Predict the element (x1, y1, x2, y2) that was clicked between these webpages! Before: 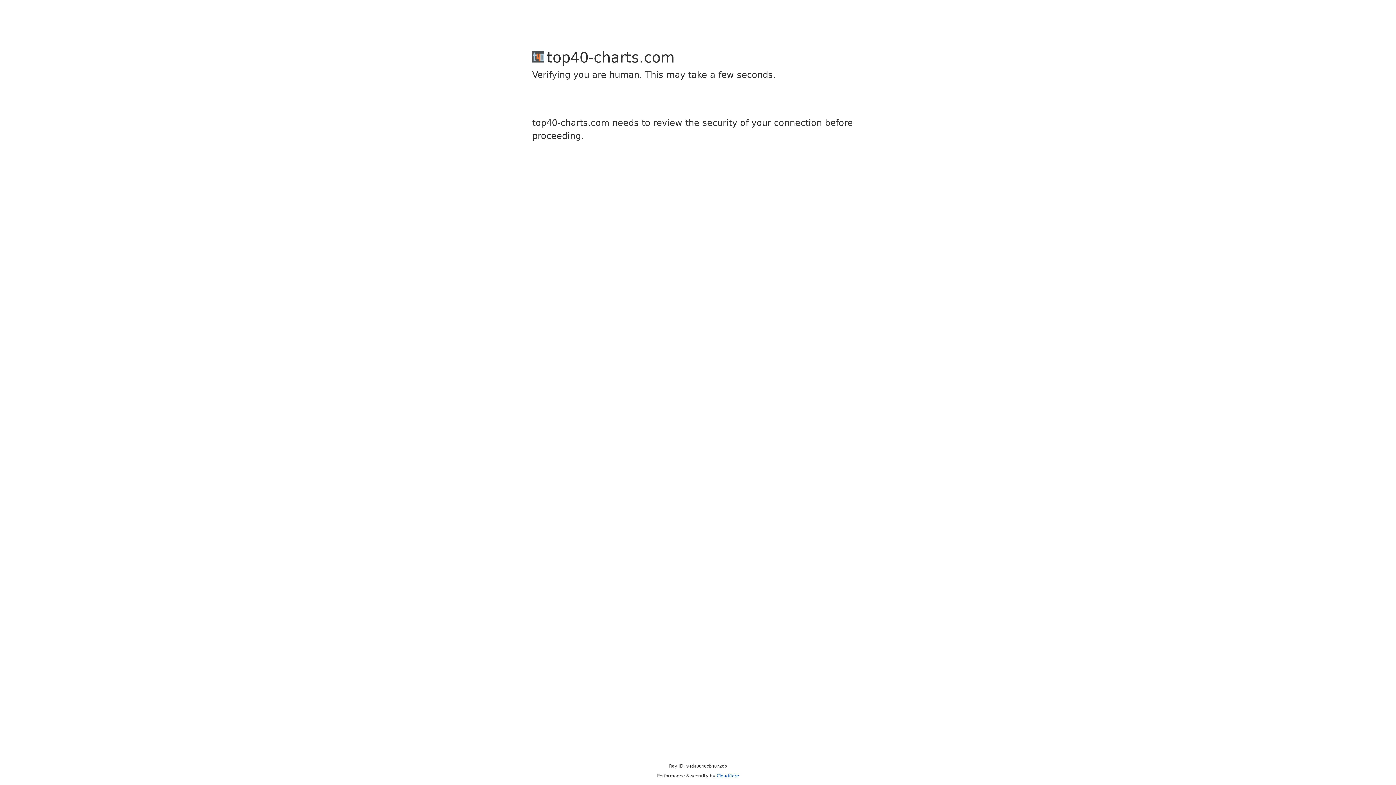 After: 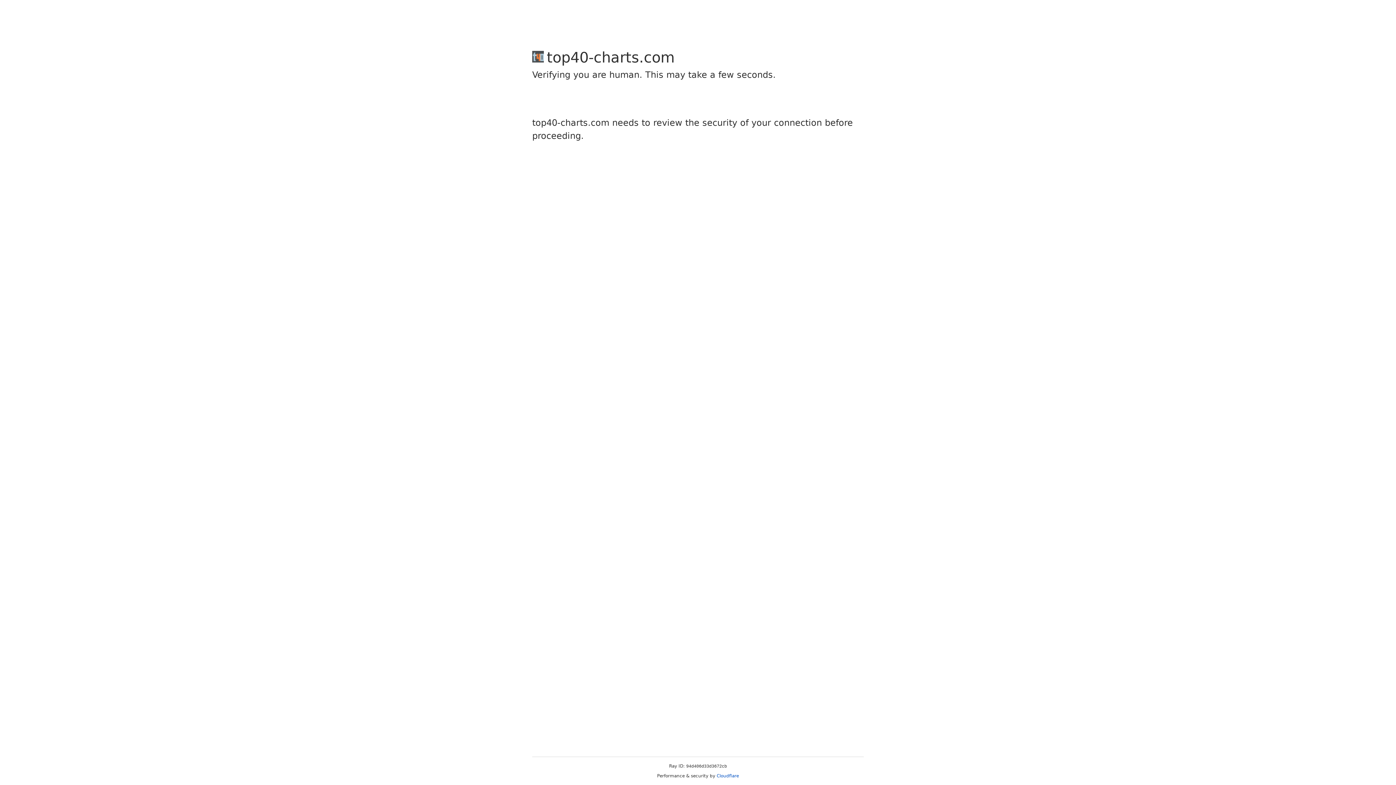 Action: label: Cloudflare bbox: (716, 773, 739, 778)